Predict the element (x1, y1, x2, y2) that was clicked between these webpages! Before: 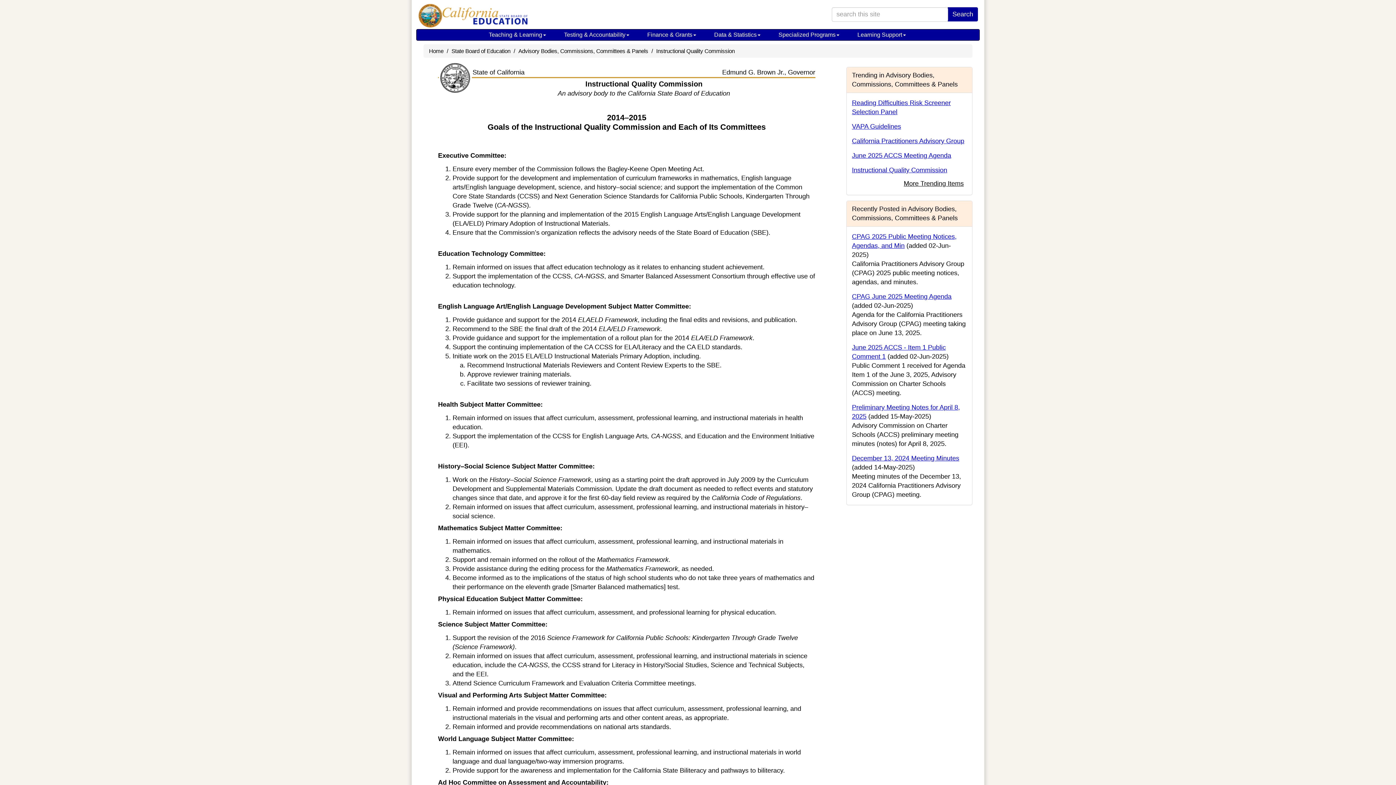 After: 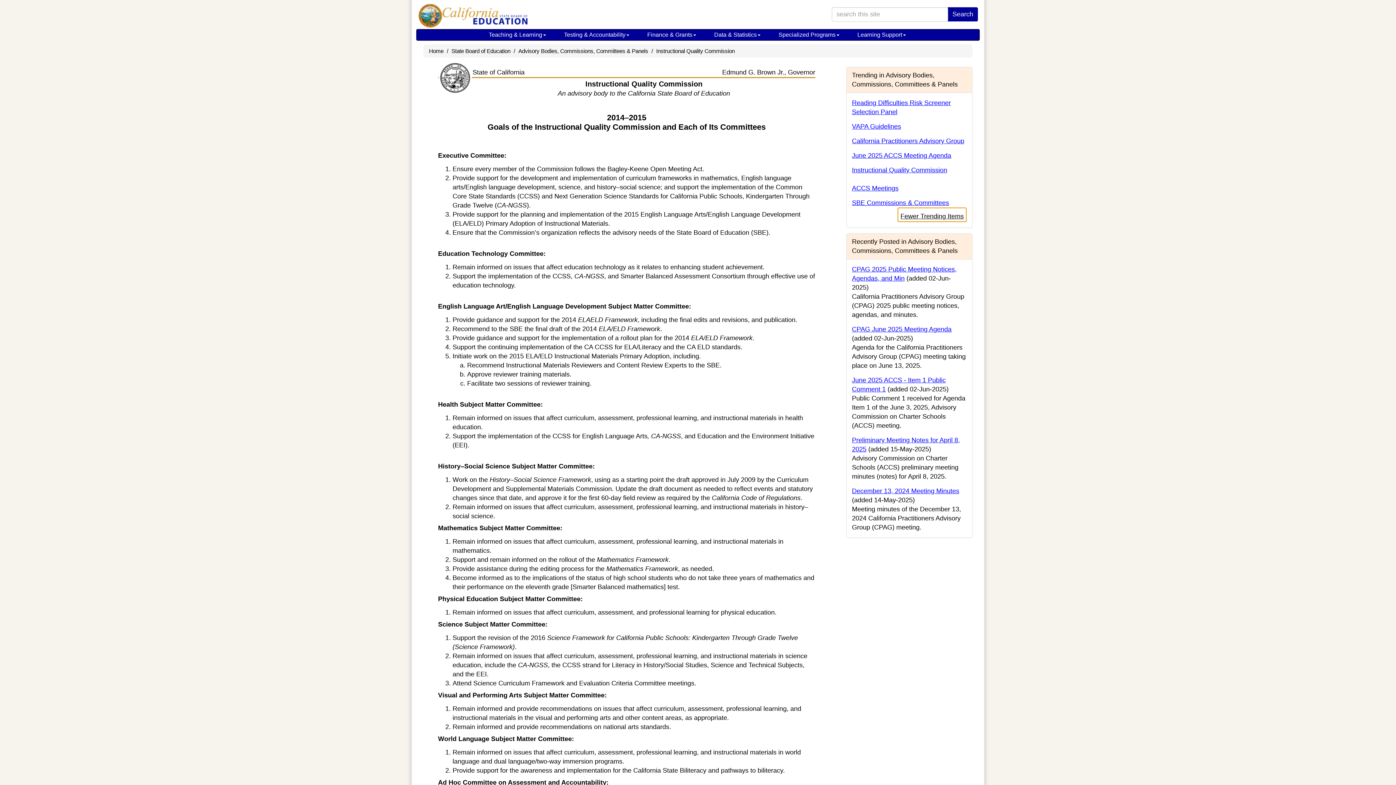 Action: bbox: (901, 174, 966, 189) label: More Trending Items